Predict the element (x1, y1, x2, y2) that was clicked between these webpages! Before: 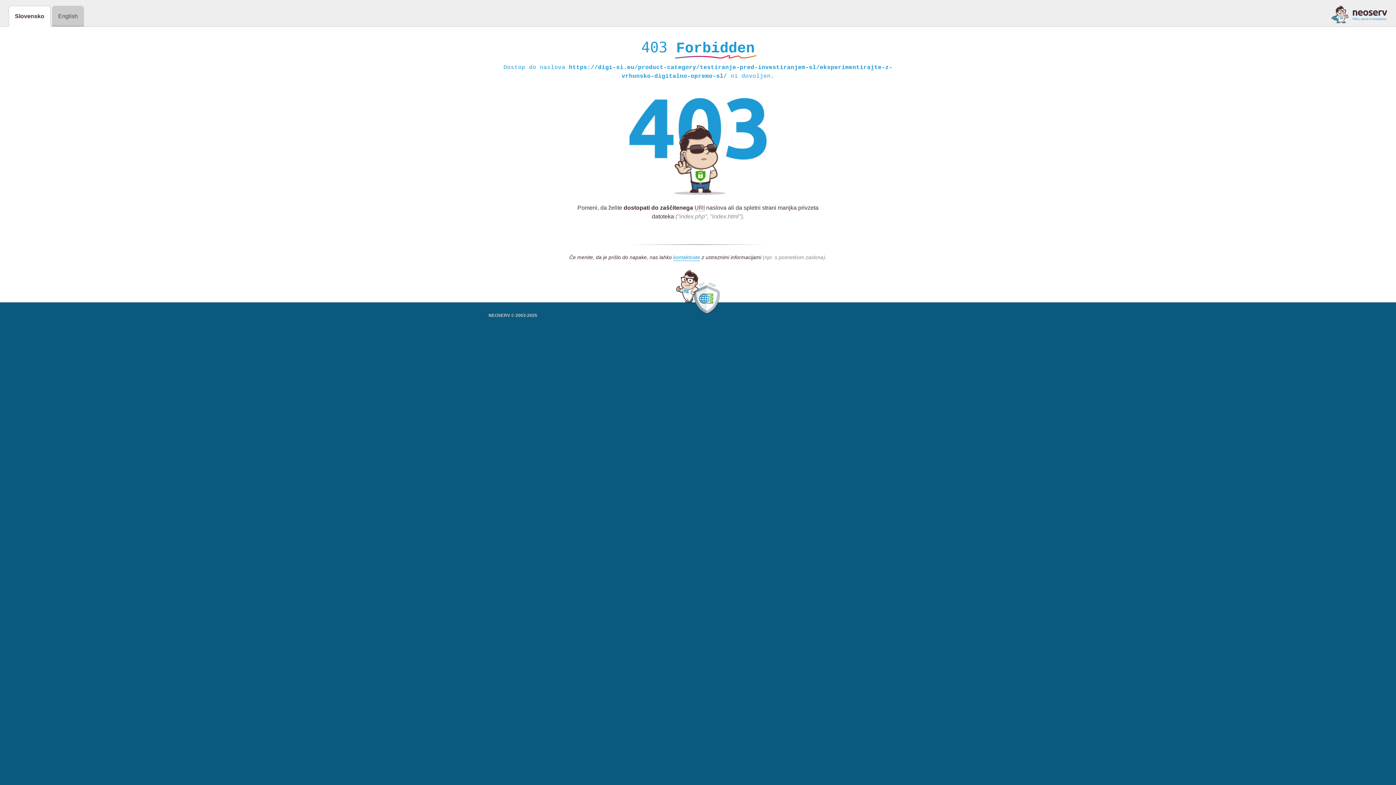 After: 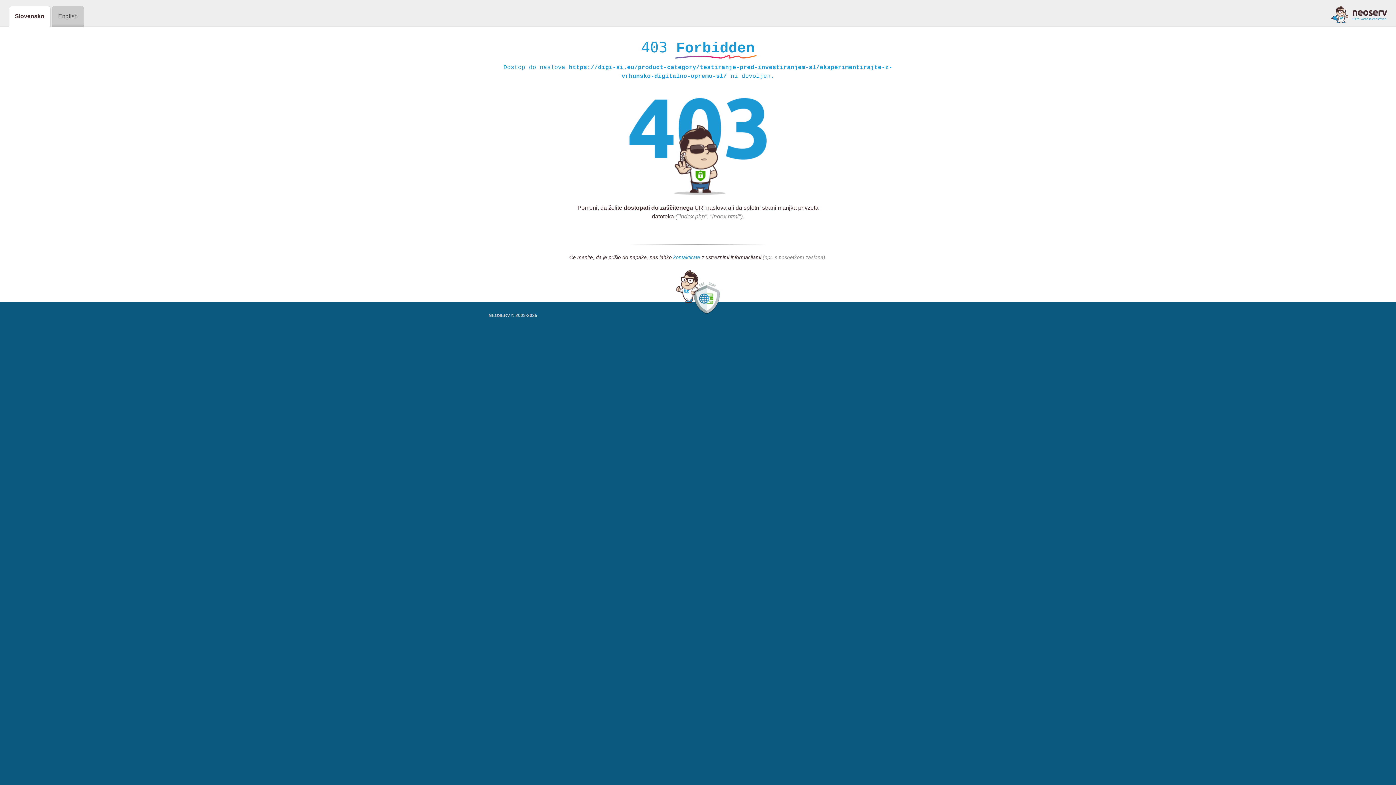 Action: bbox: (673, 254, 700, 261) label: kontaktirate